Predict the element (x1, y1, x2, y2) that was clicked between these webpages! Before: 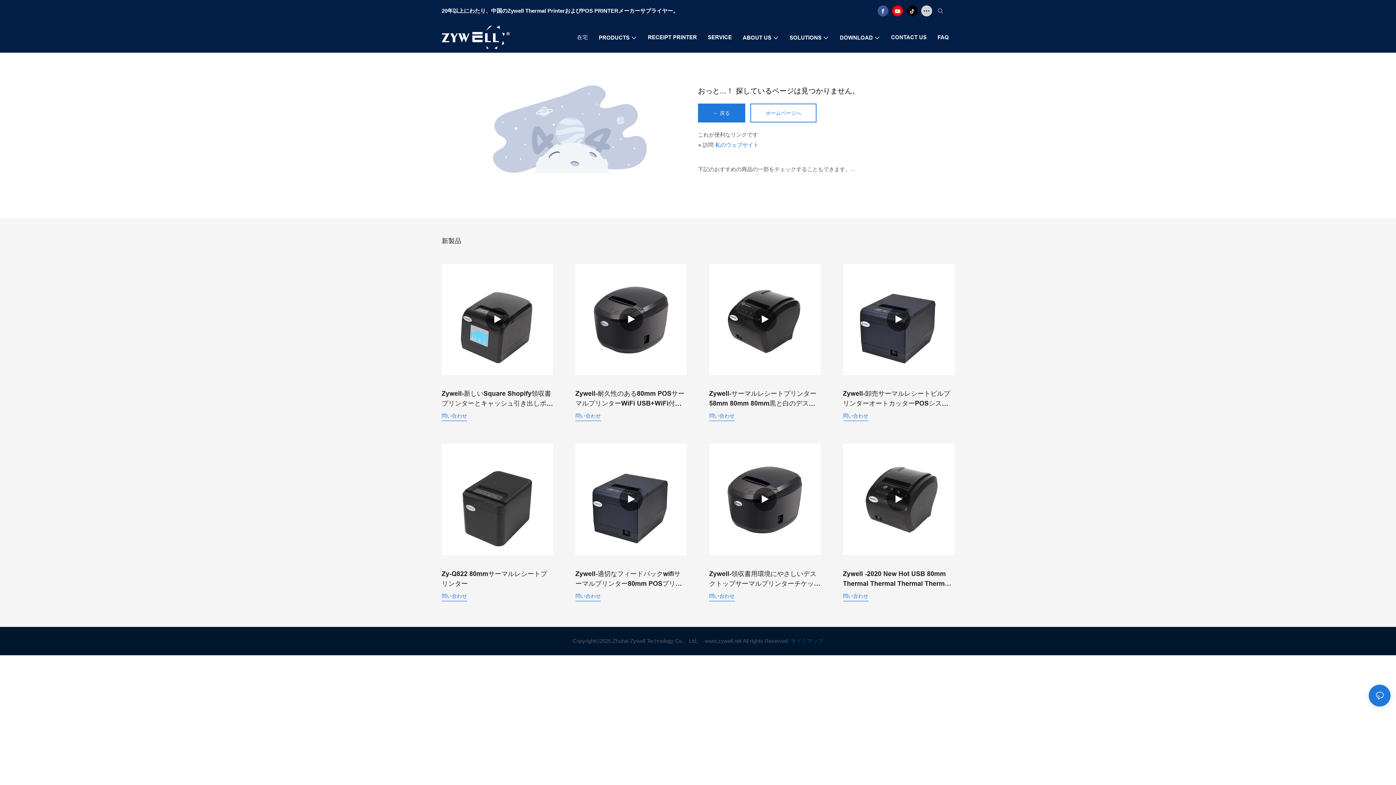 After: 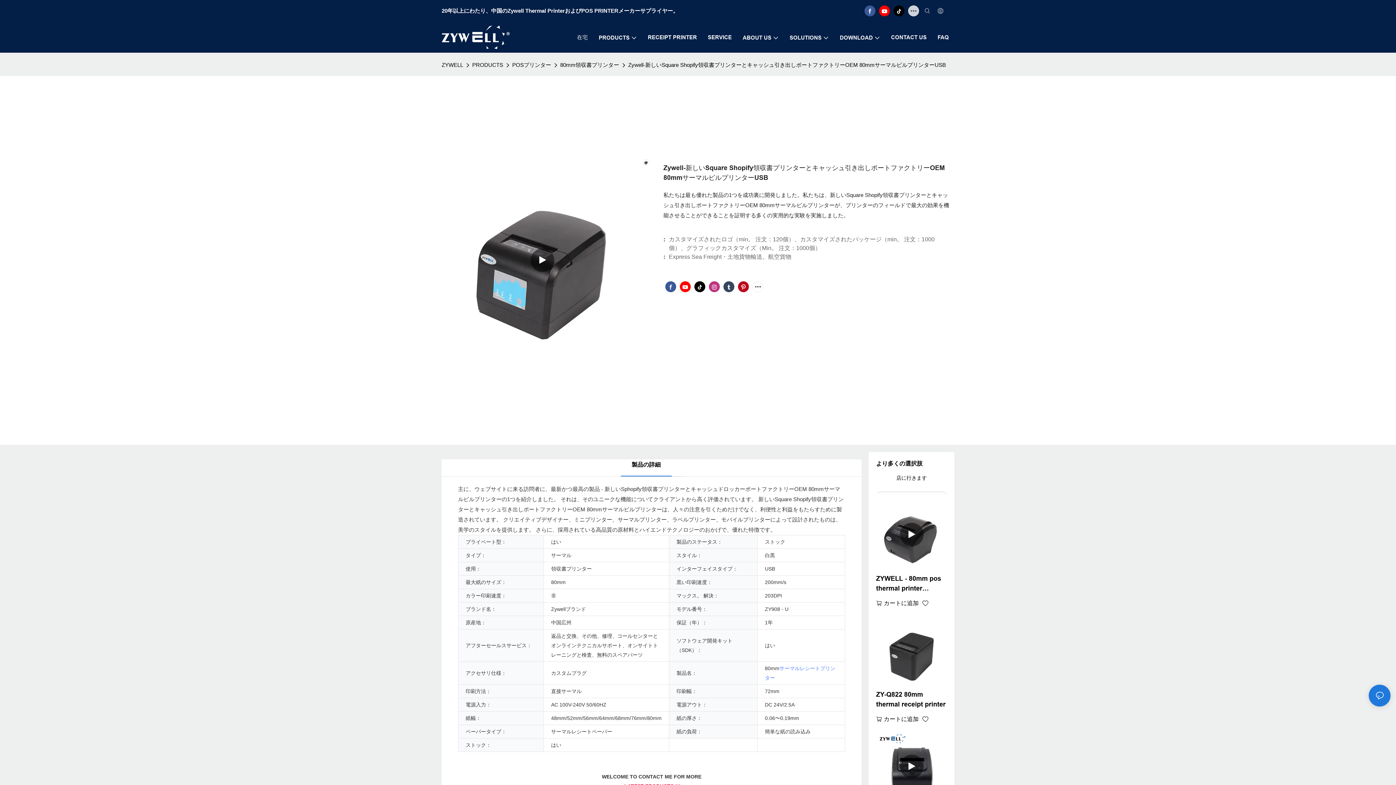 Action: bbox: (441, 389, 553, 408) label: Zywell-新しいSquare Shopify領収書プリンターとキャッシュ引き出しポートファクトリーOEM 80mmサーマルビルプリンターUSB